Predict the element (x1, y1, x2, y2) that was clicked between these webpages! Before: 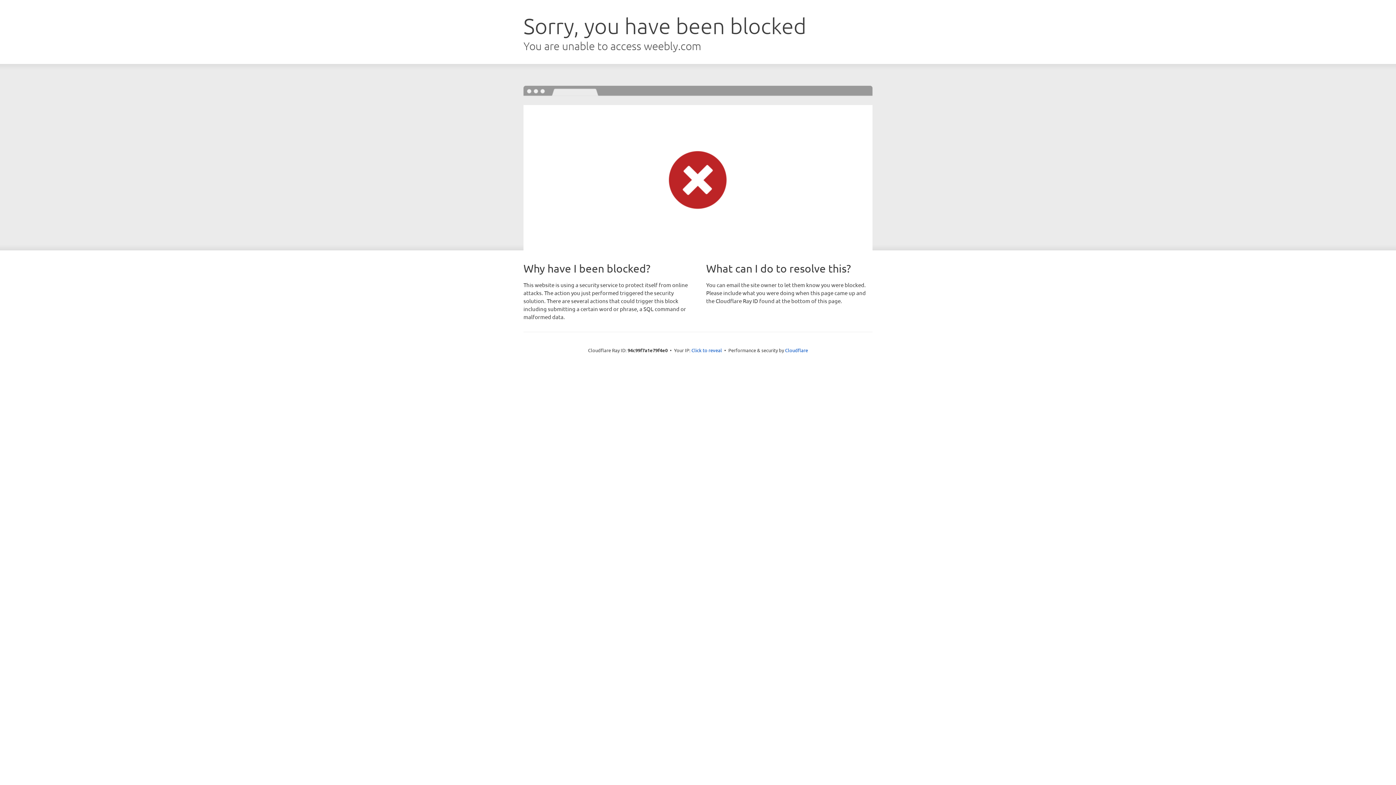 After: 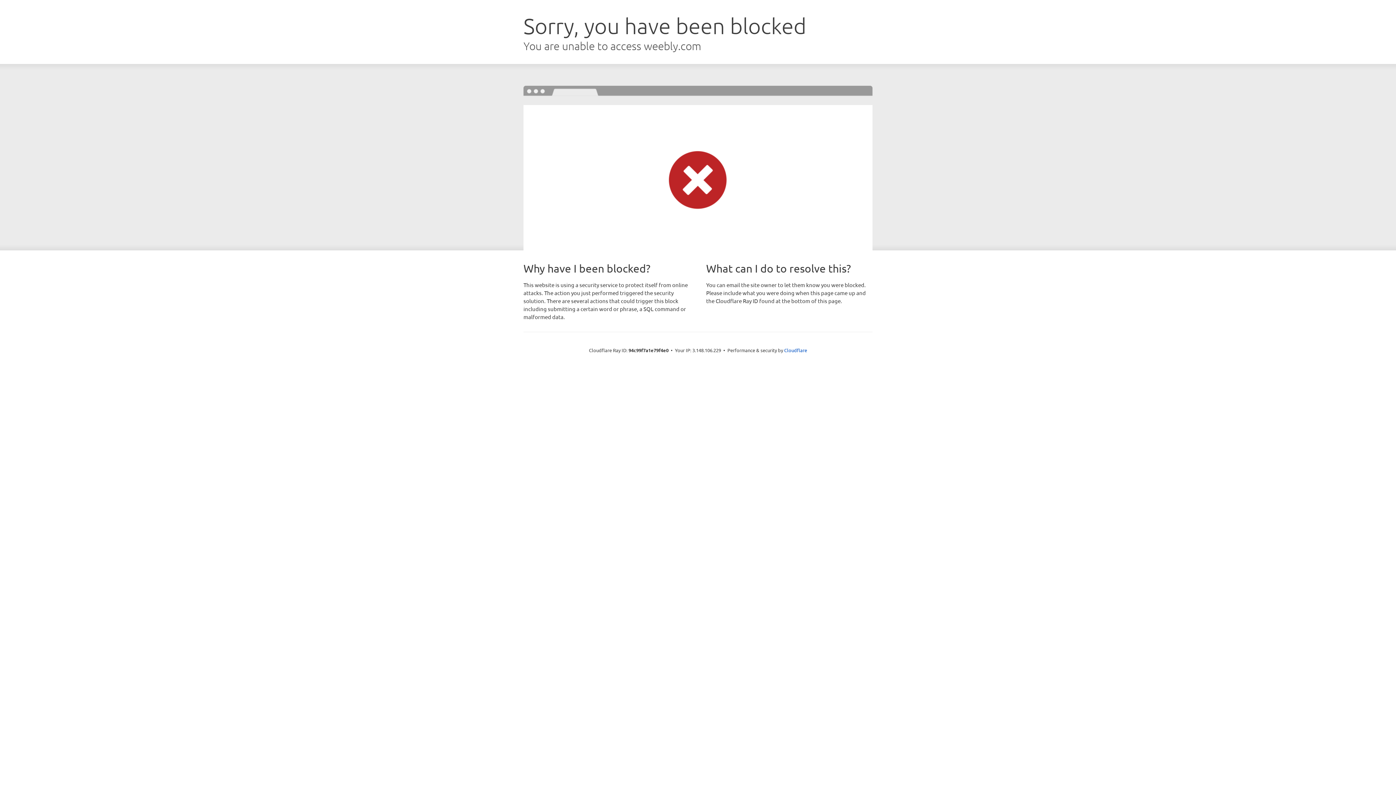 Action: bbox: (691, 346, 722, 353) label: Click to reveal